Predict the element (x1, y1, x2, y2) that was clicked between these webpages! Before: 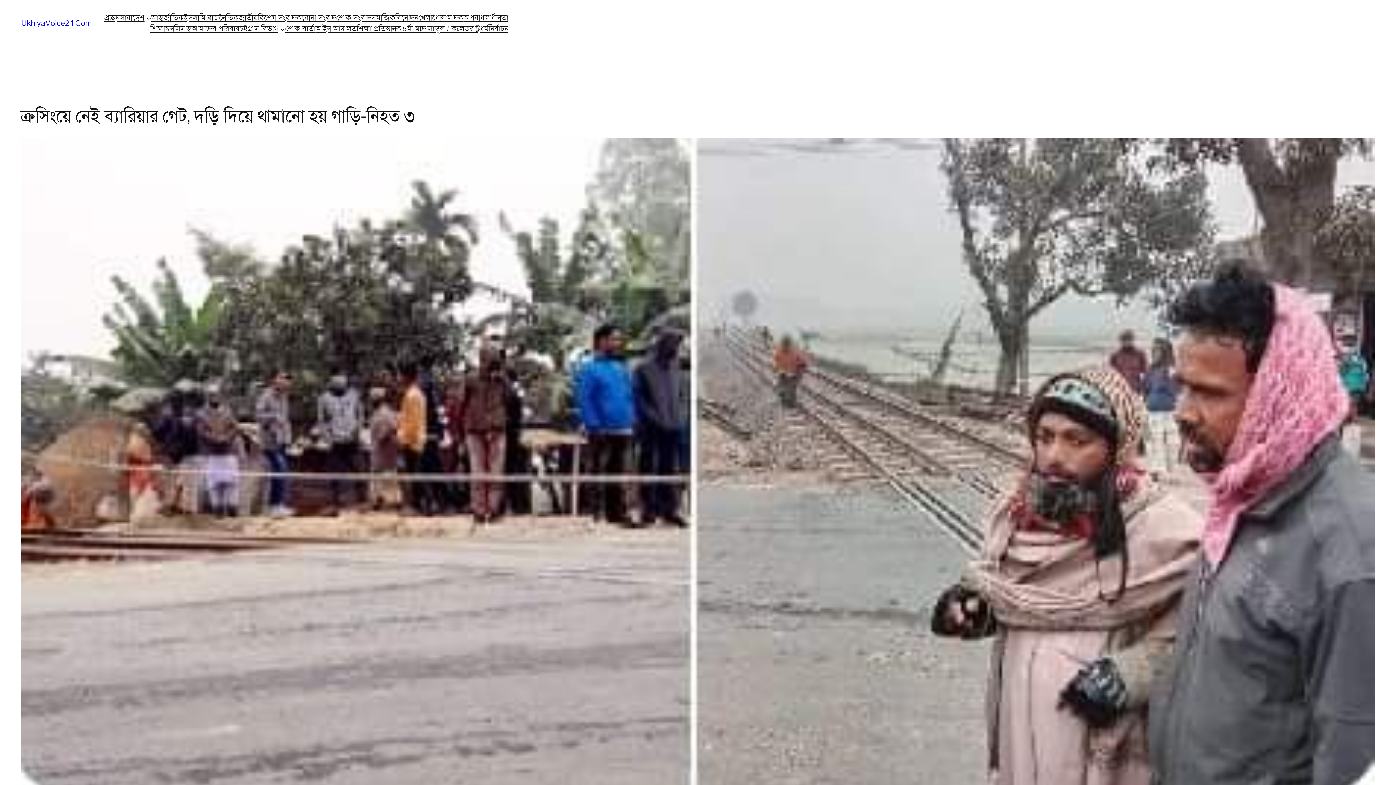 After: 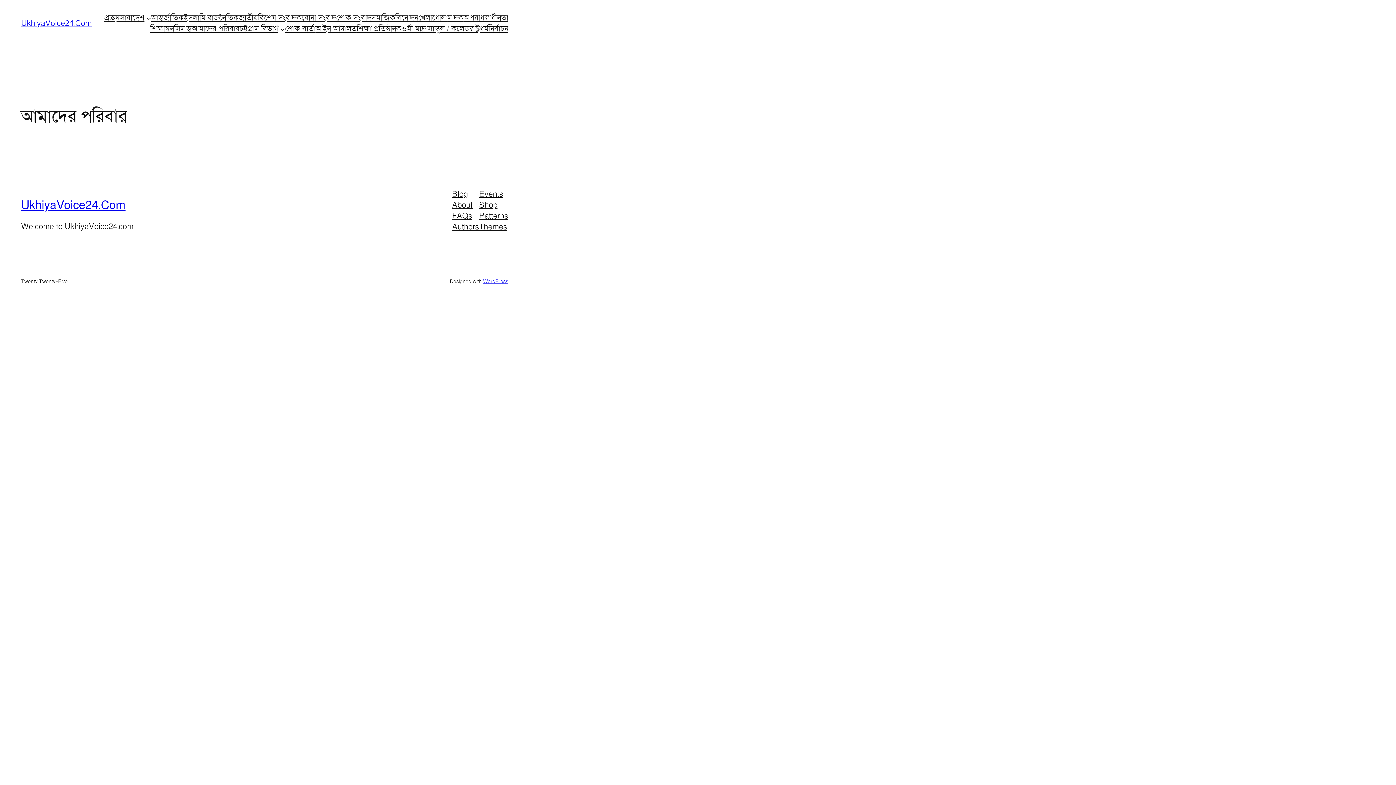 Action: bbox: (191, 23, 239, 34) label: আমাদের পরিবার